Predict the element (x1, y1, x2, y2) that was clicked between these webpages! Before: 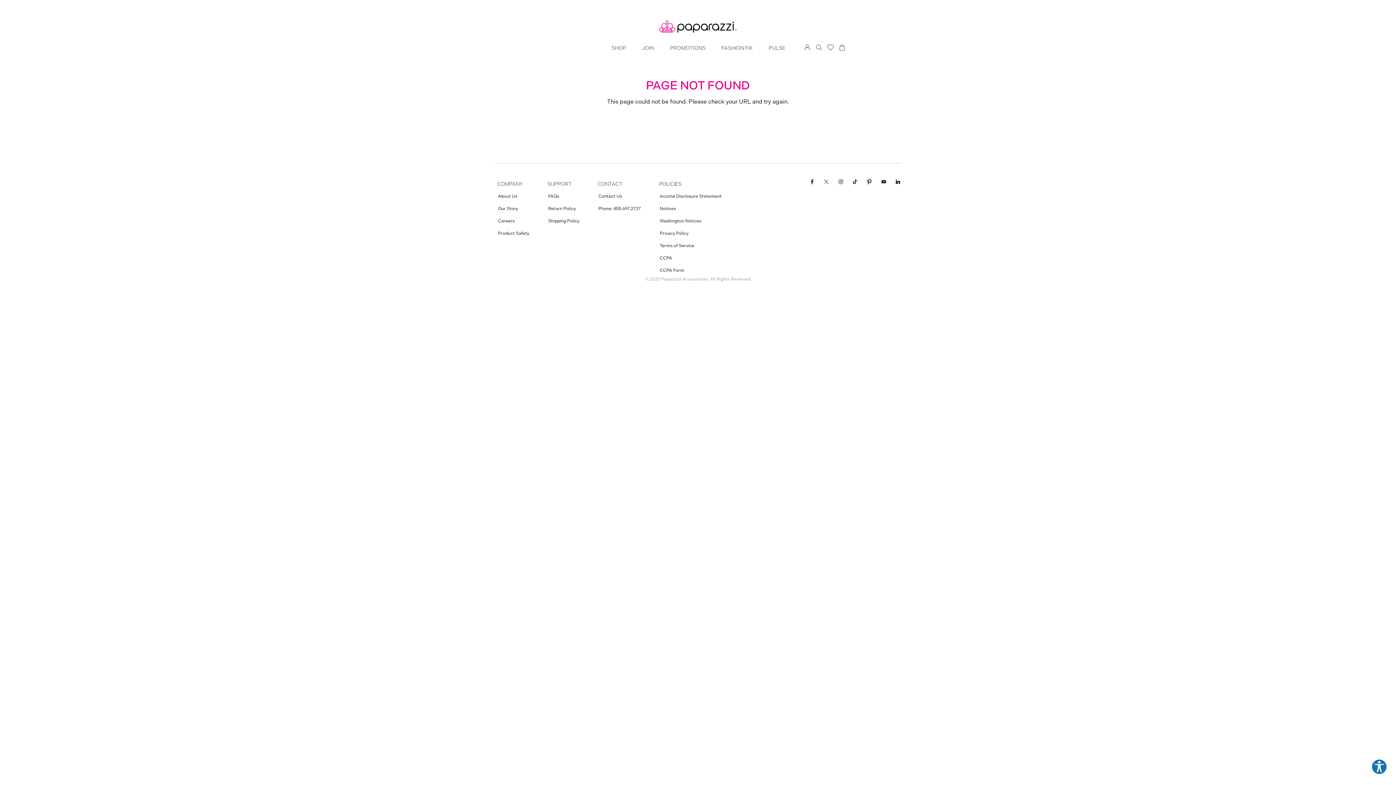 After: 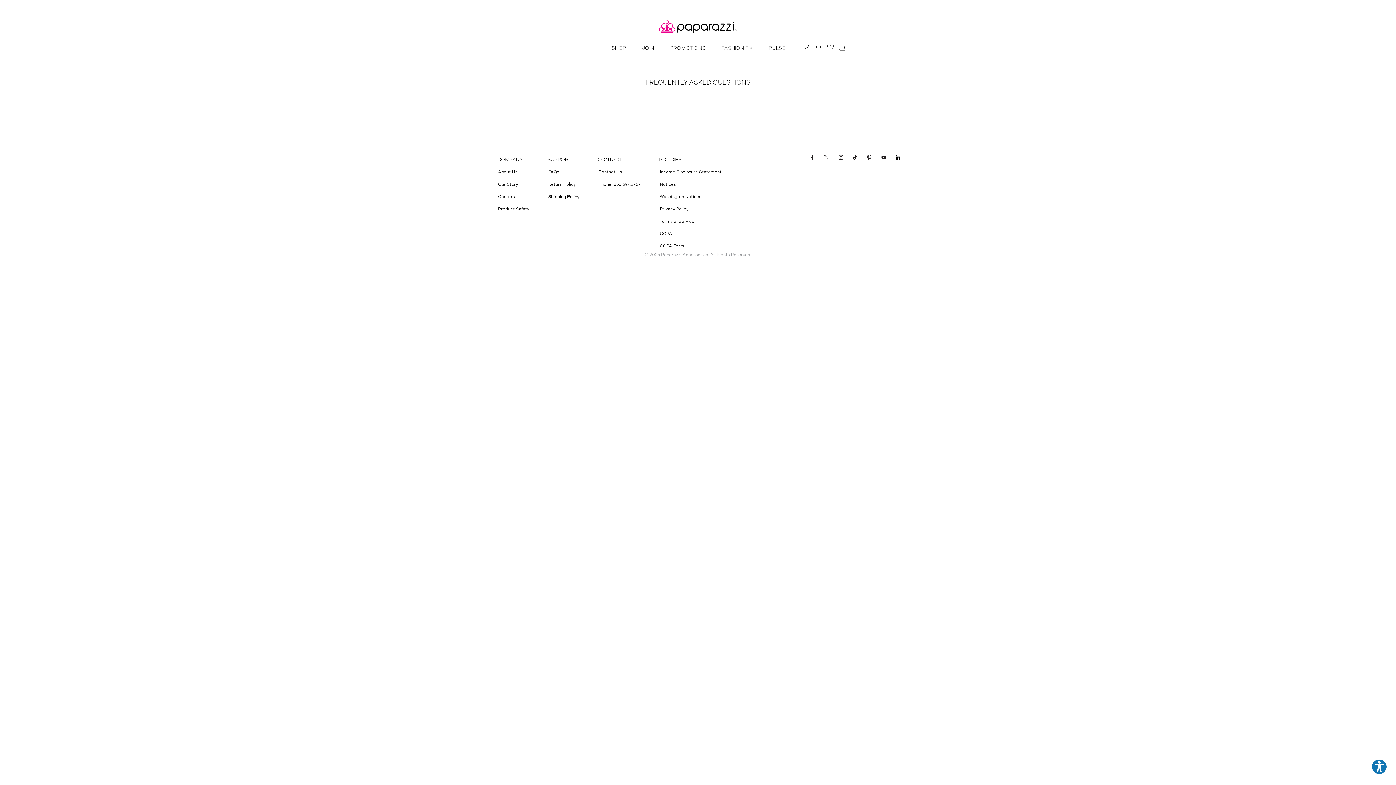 Action: bbox: (544, 190, 583, 202) label: FAQs